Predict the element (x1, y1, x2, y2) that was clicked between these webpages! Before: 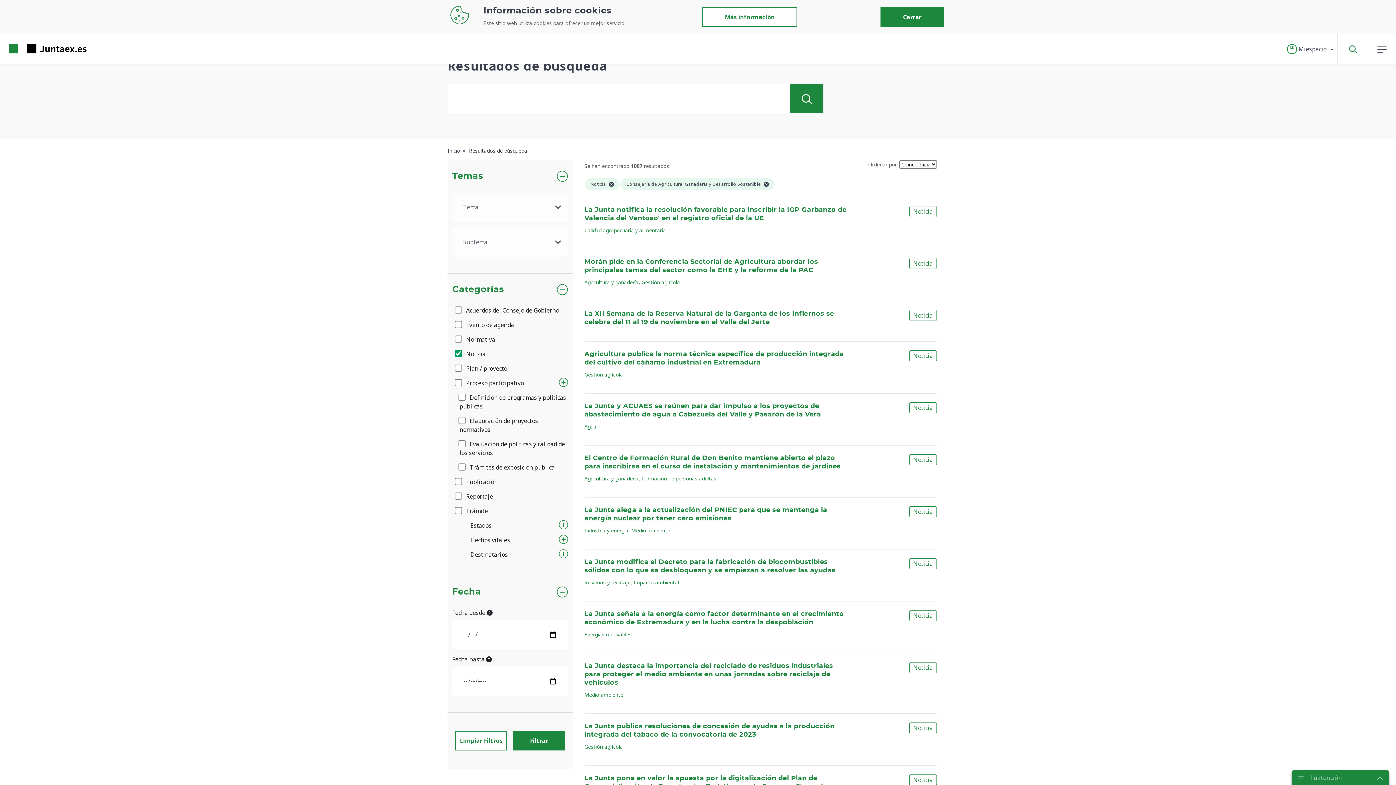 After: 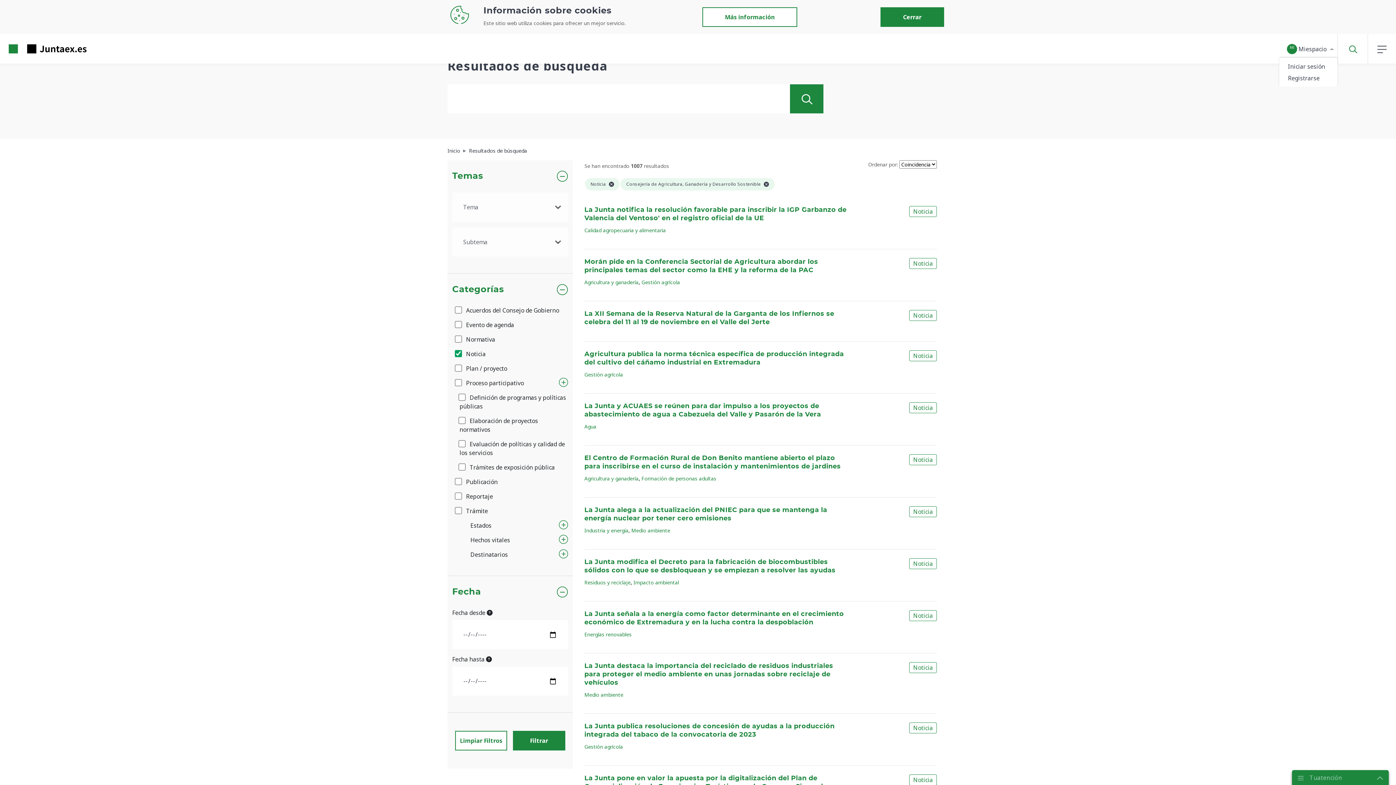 Action: label: MI Miespacio  bbox: (1284, 40, 1337, 56)